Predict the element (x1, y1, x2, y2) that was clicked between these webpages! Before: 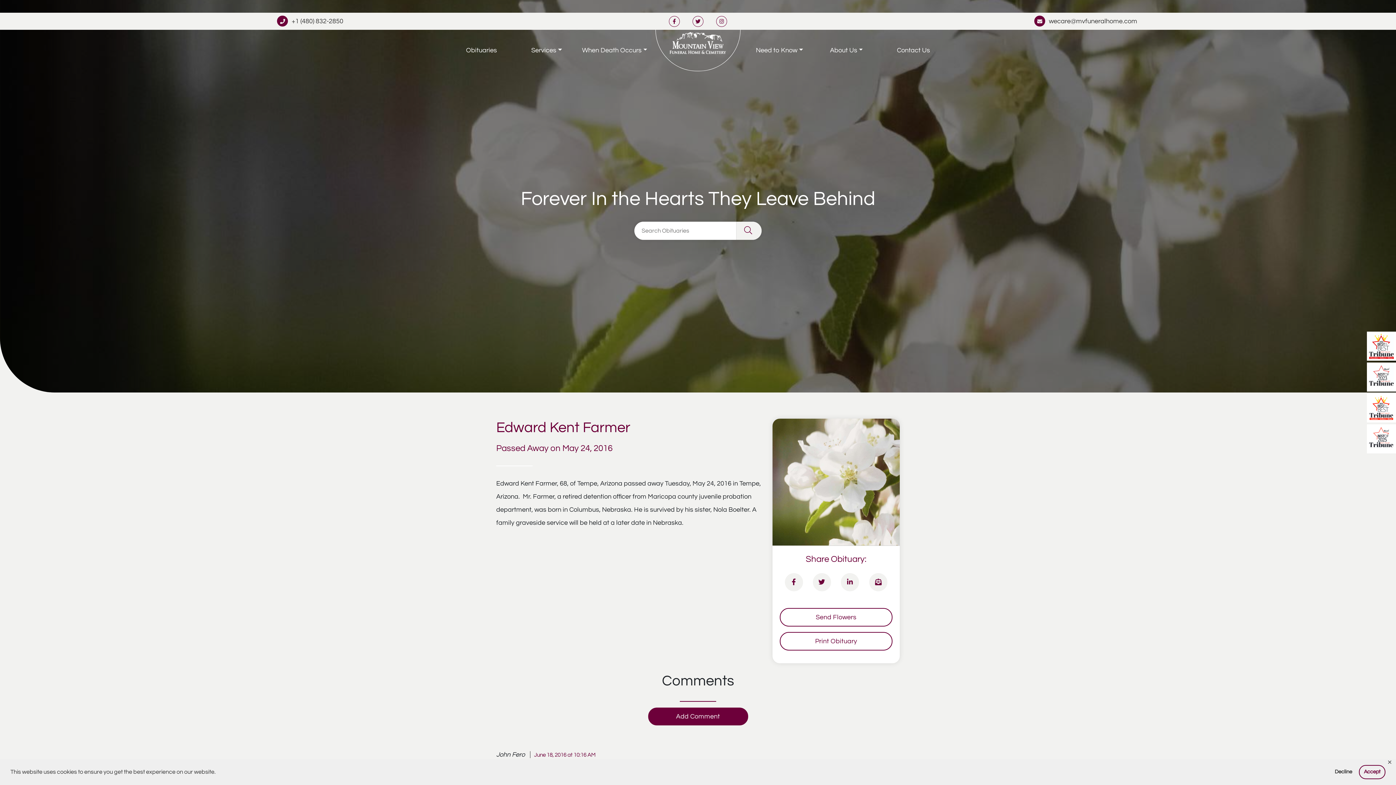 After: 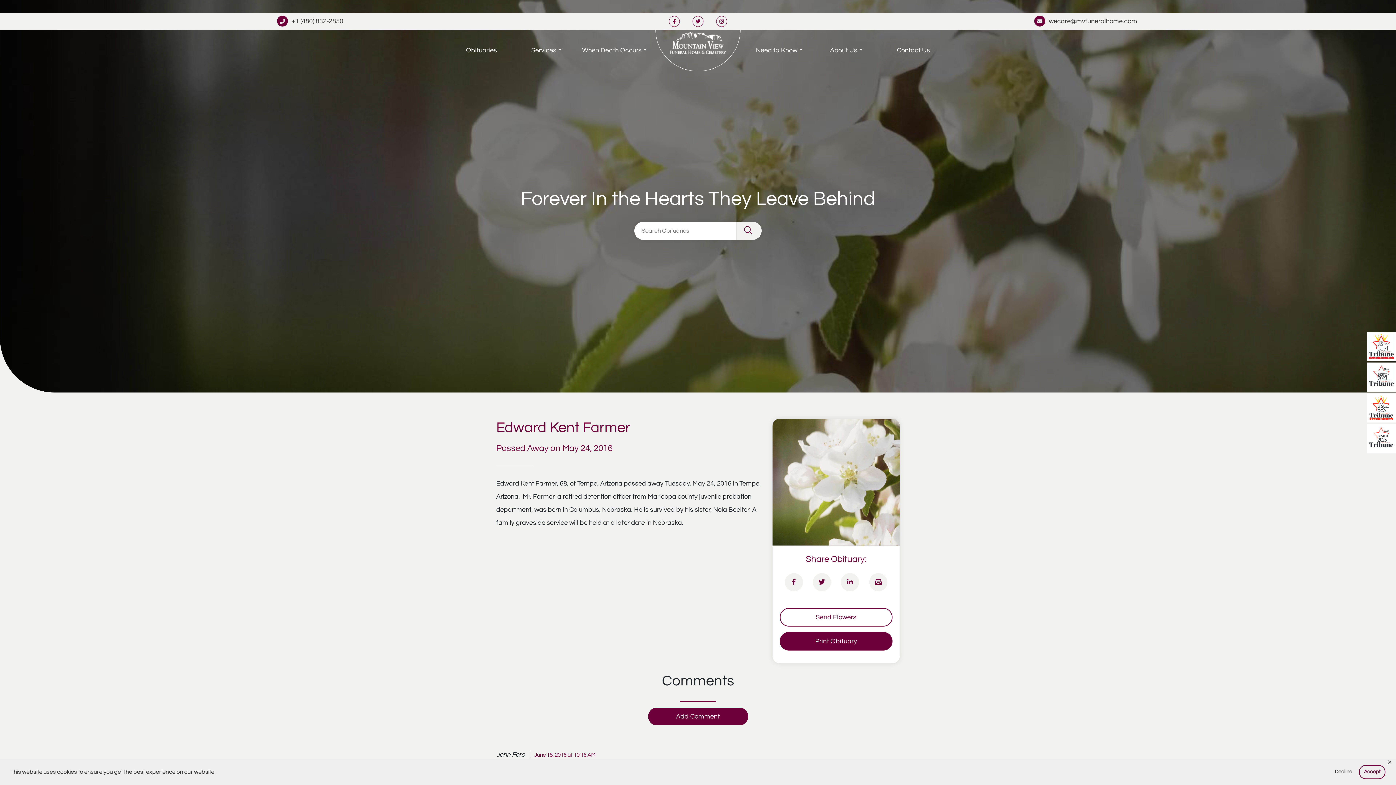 Action: label: Print Obituary bbox: (780, 632, 892, 650)